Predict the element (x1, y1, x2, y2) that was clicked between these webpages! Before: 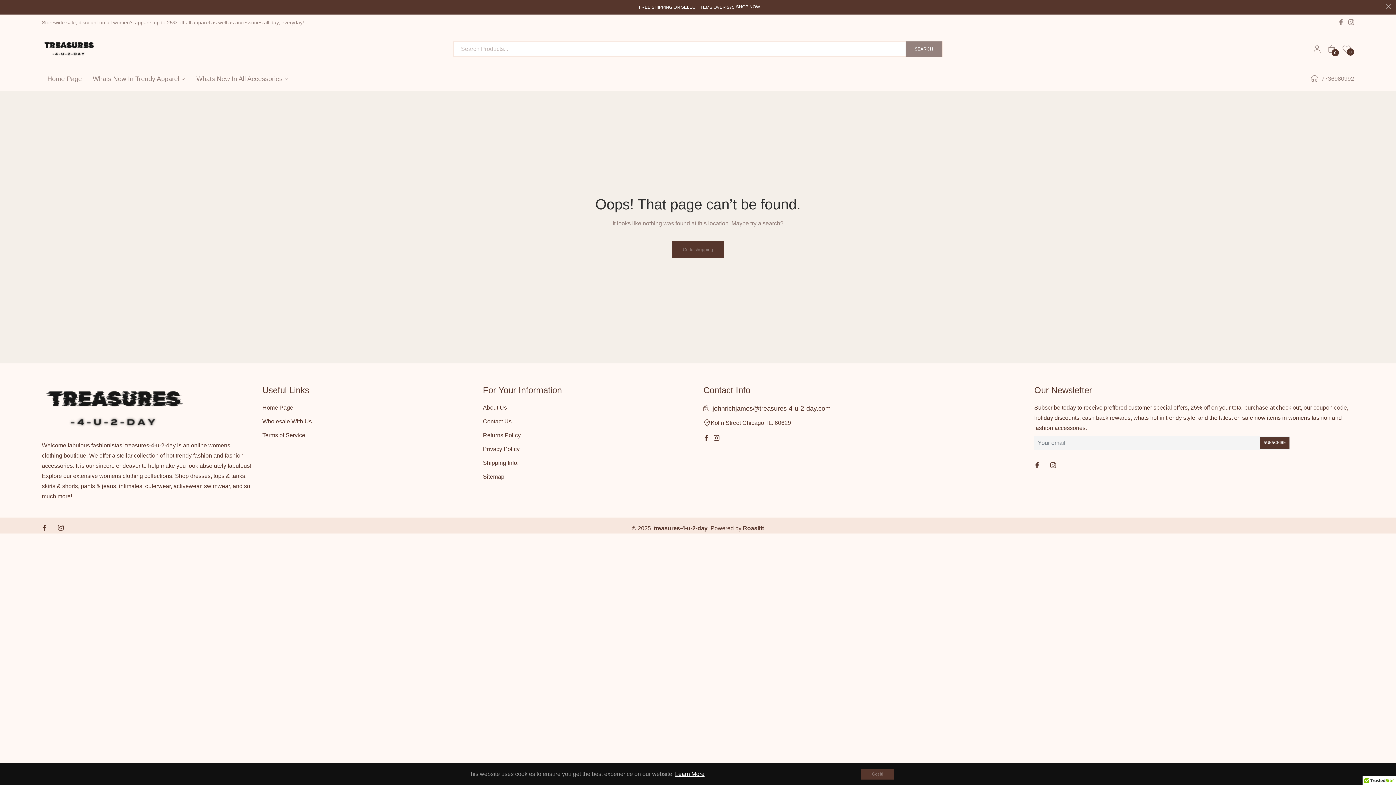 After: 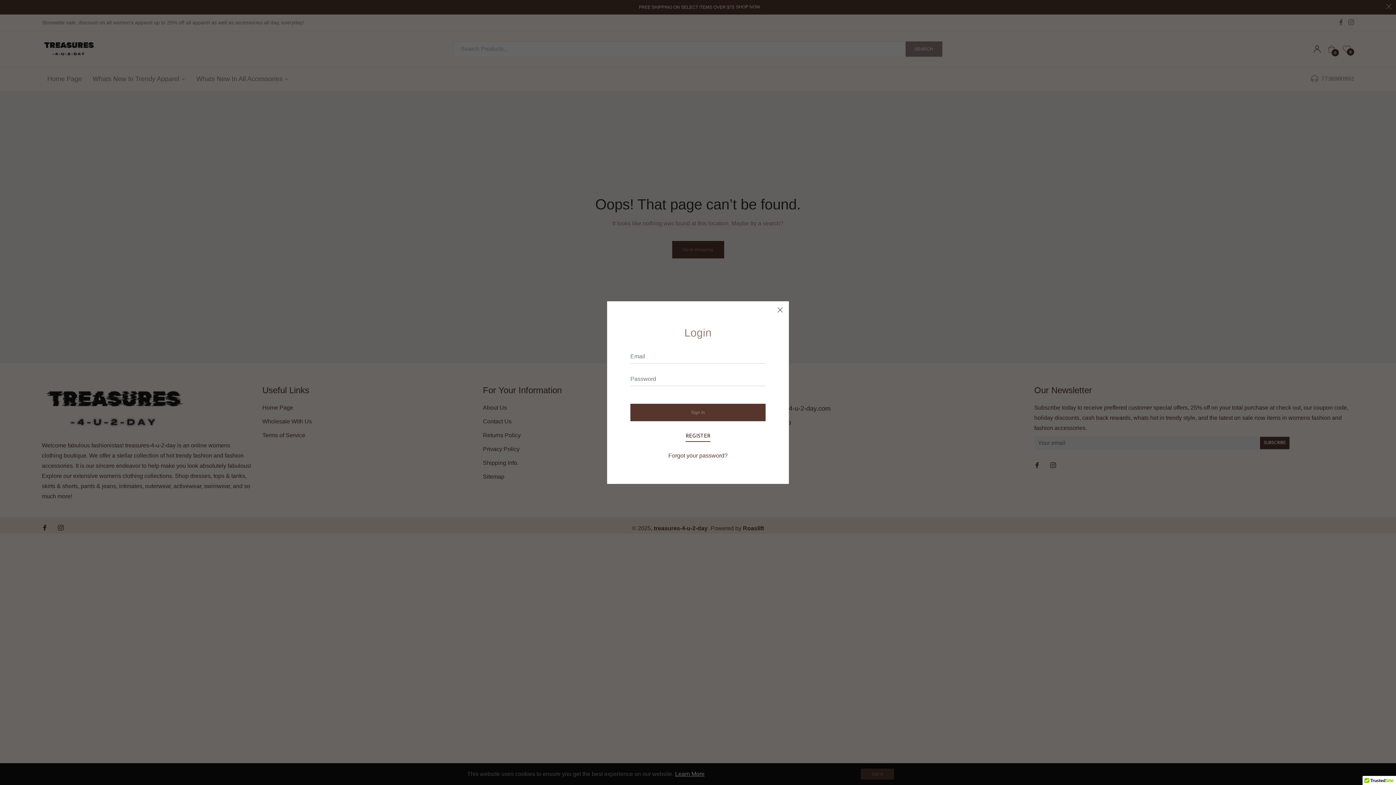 Action: label:  Sign In bbox: (1310, 41, 1324, 56)